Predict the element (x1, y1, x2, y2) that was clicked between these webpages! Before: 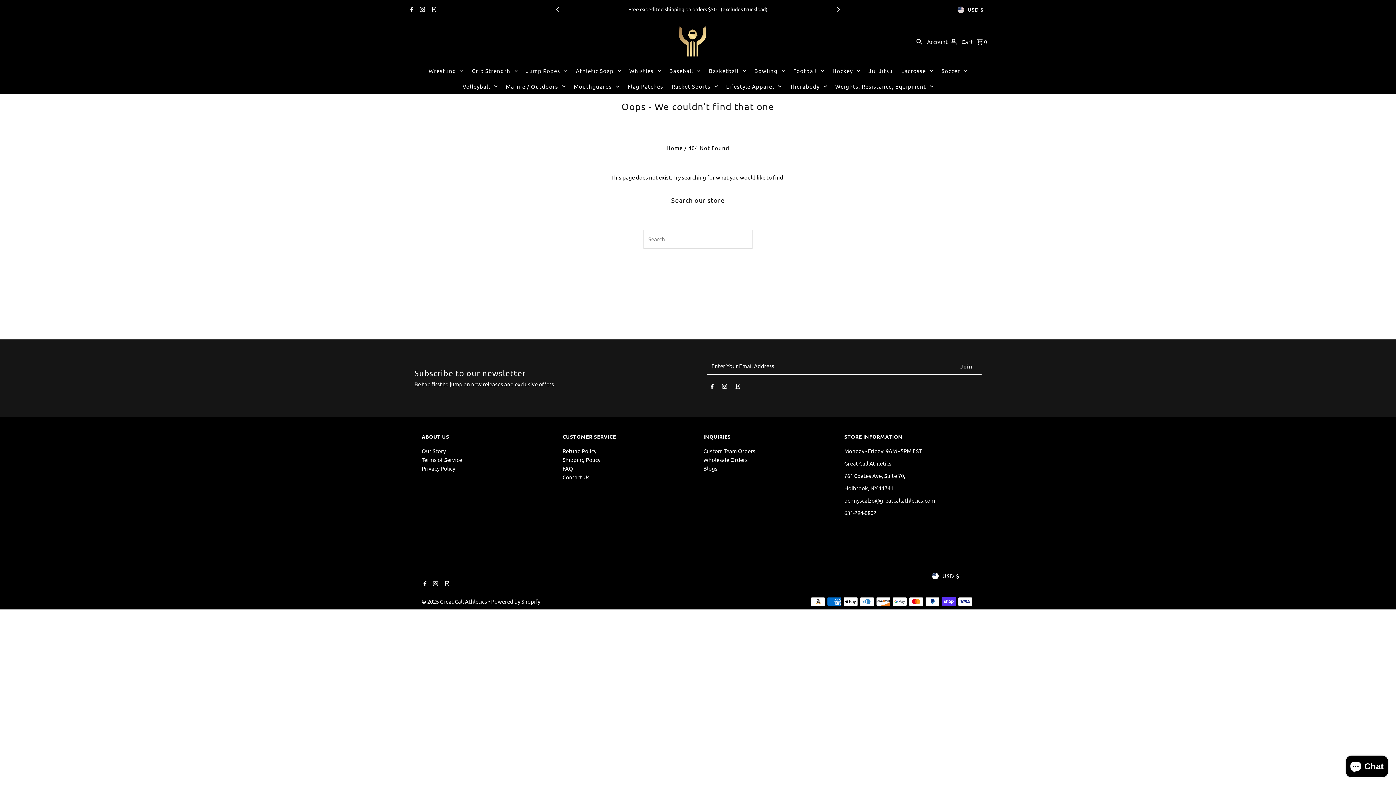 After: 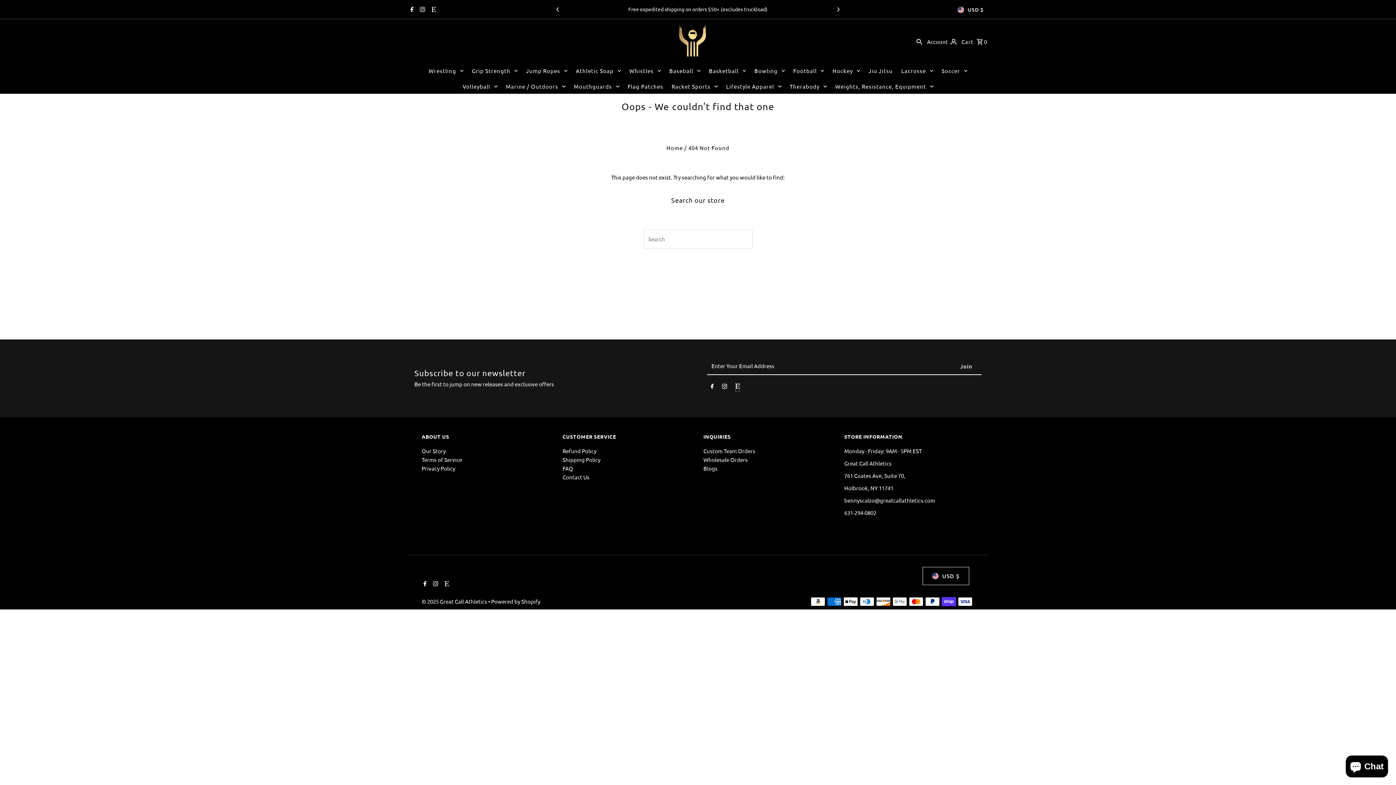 Action: bbox: (735, 383, 739, 392) label: Etsy